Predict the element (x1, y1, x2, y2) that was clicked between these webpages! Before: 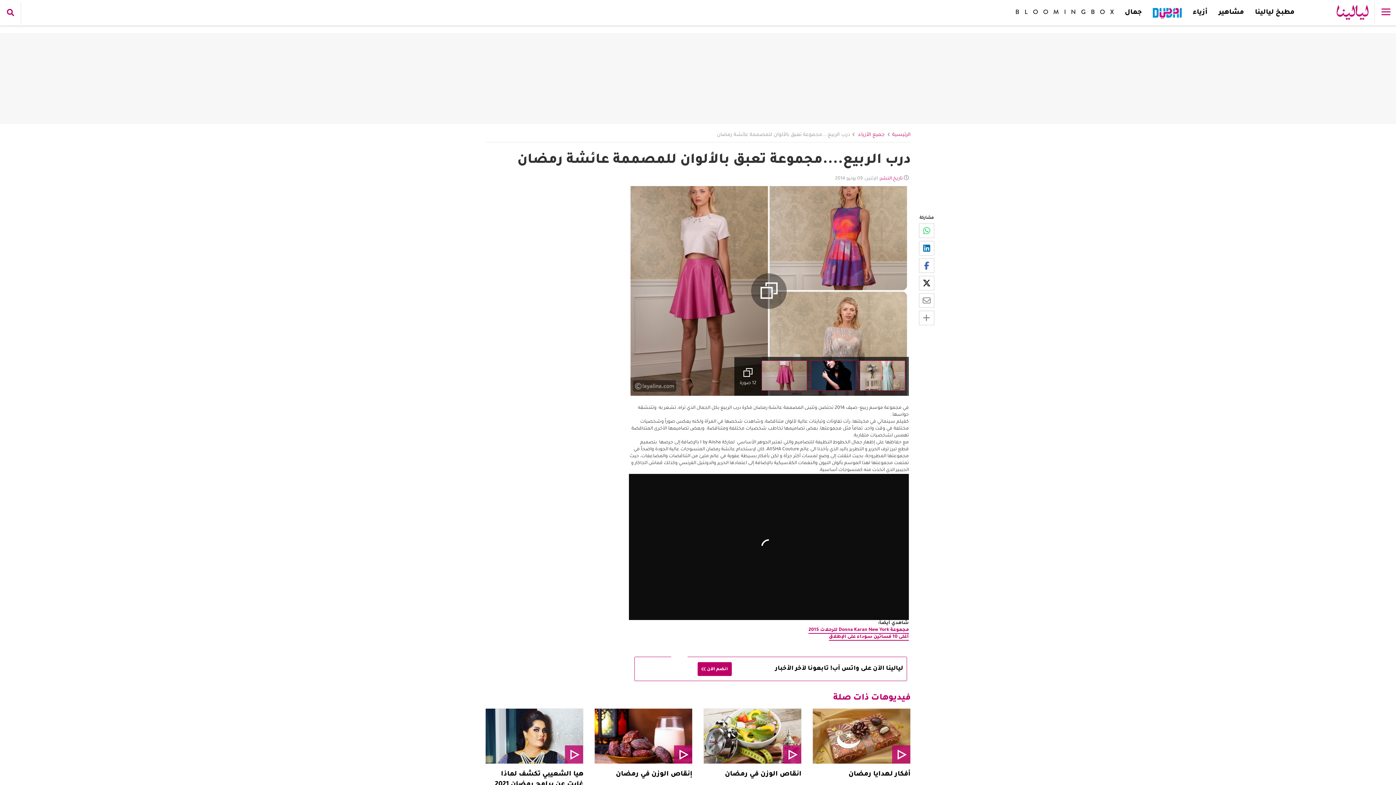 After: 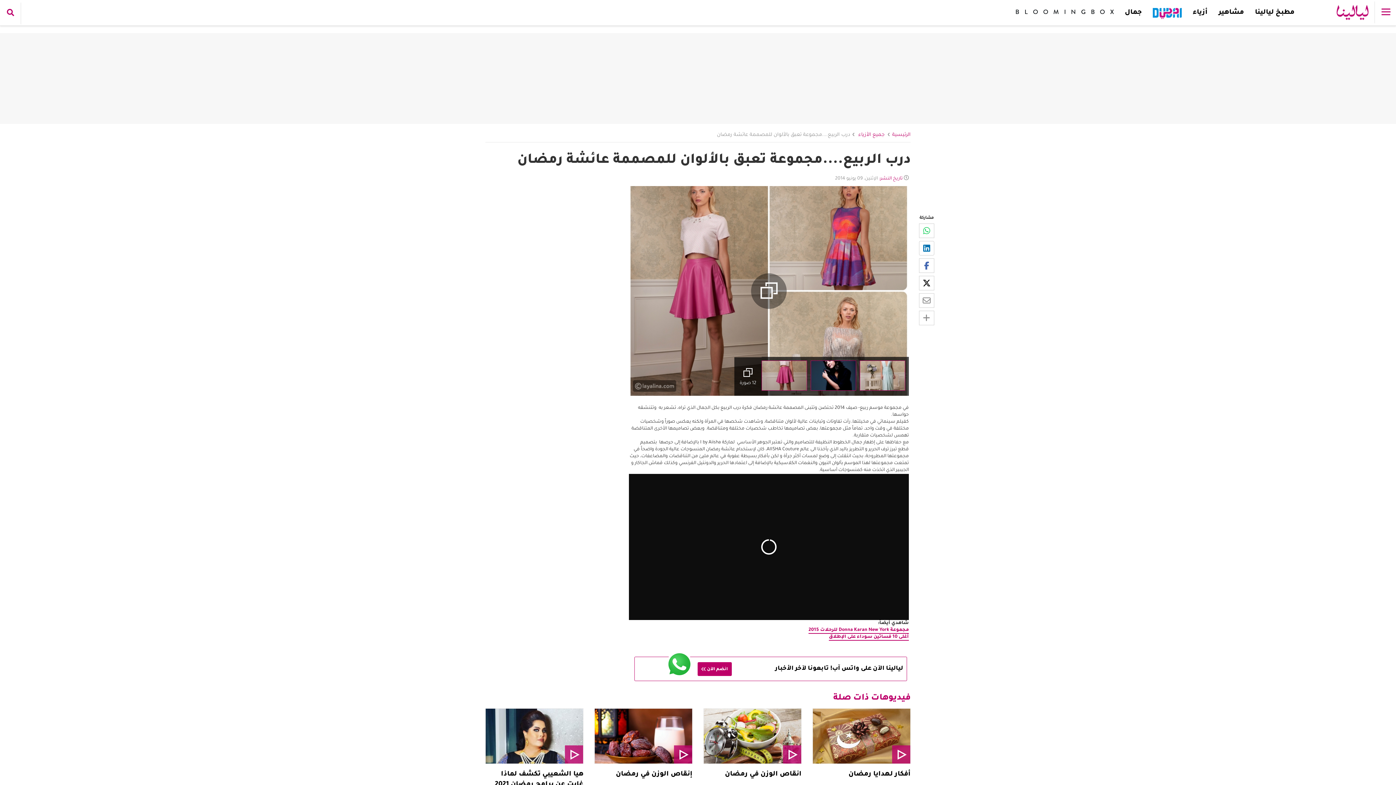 Action: bbox: (919, 241, 934, 255)